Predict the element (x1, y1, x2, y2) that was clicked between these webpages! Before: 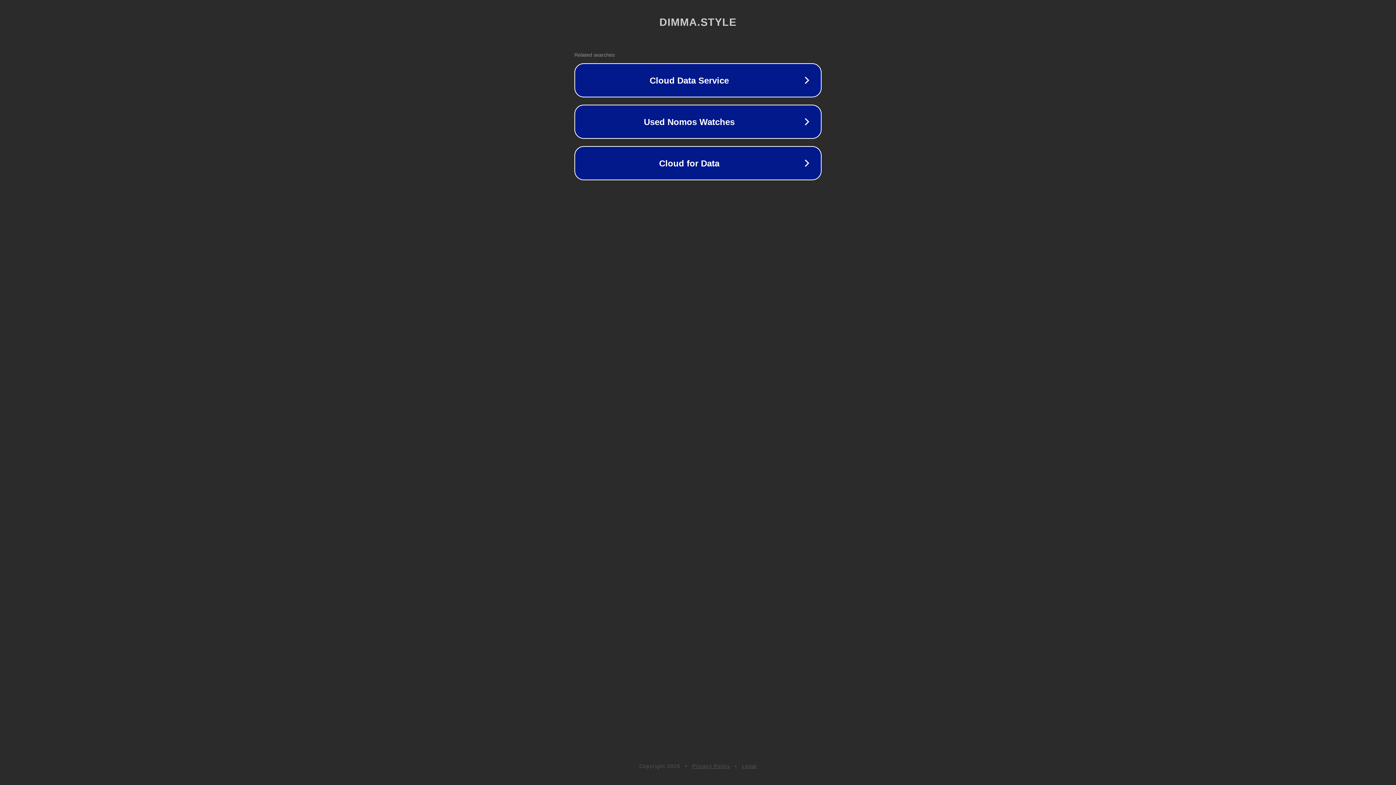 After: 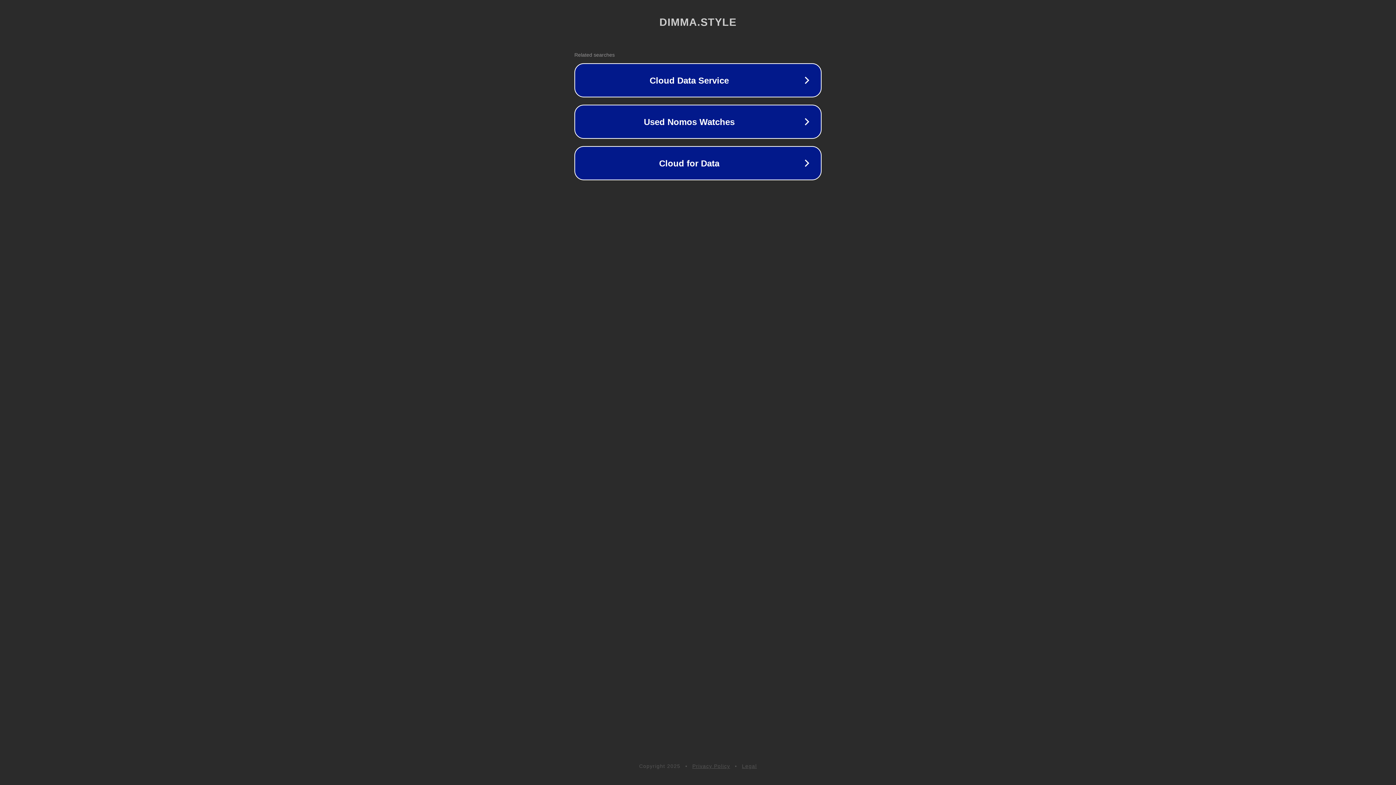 Action: bbox: (742, 763, 757, 769) label: Legal